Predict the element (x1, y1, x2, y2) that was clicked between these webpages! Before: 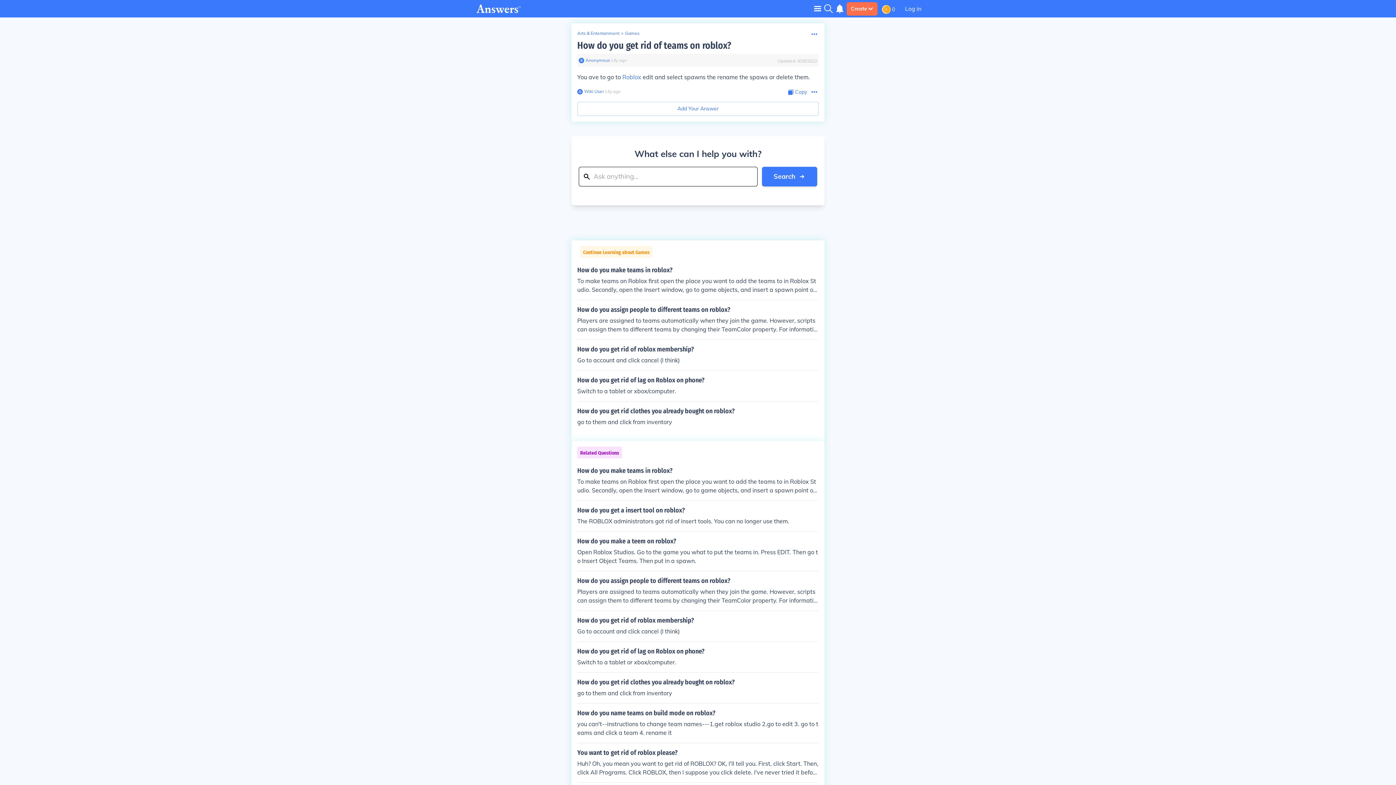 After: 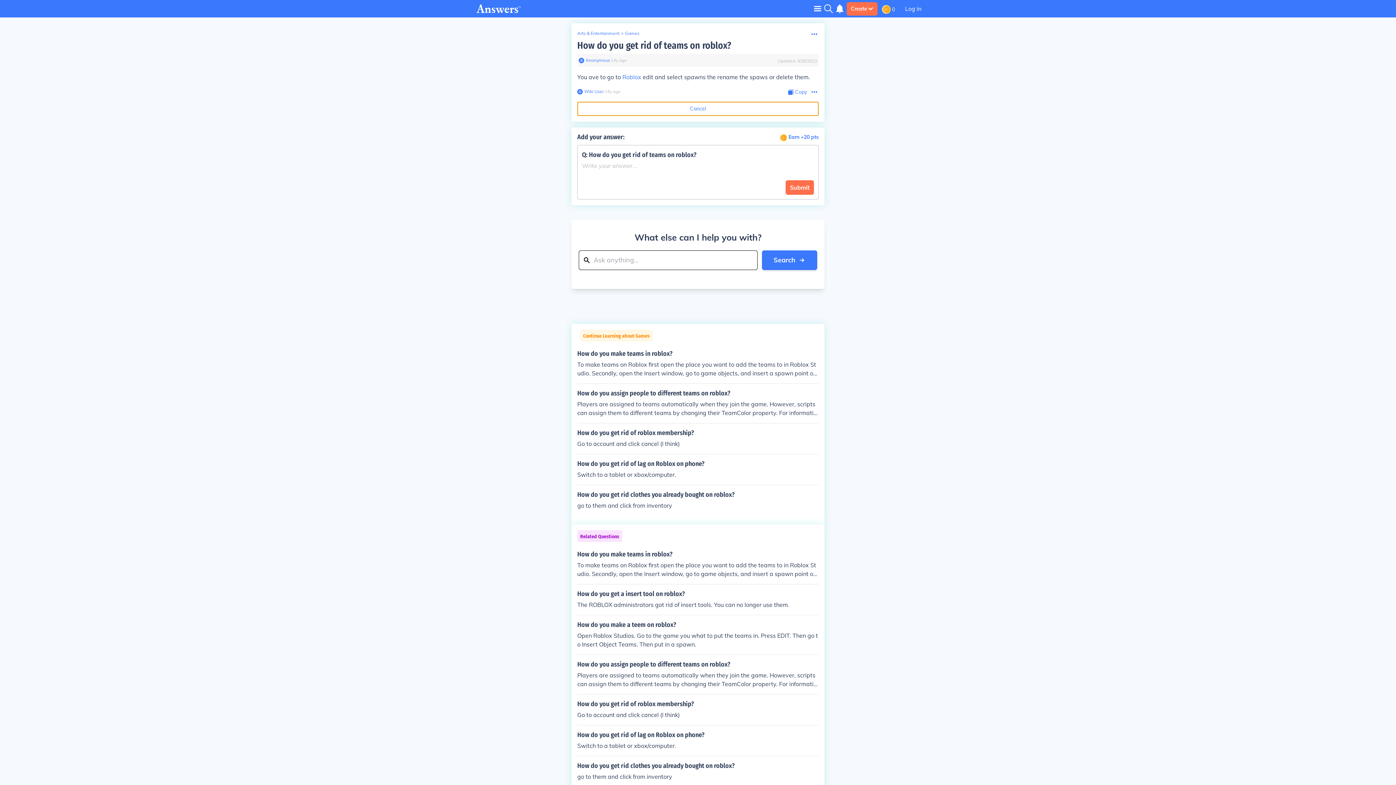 Action: bbox: (577, 101, 818, 116) label: Add Your Answer